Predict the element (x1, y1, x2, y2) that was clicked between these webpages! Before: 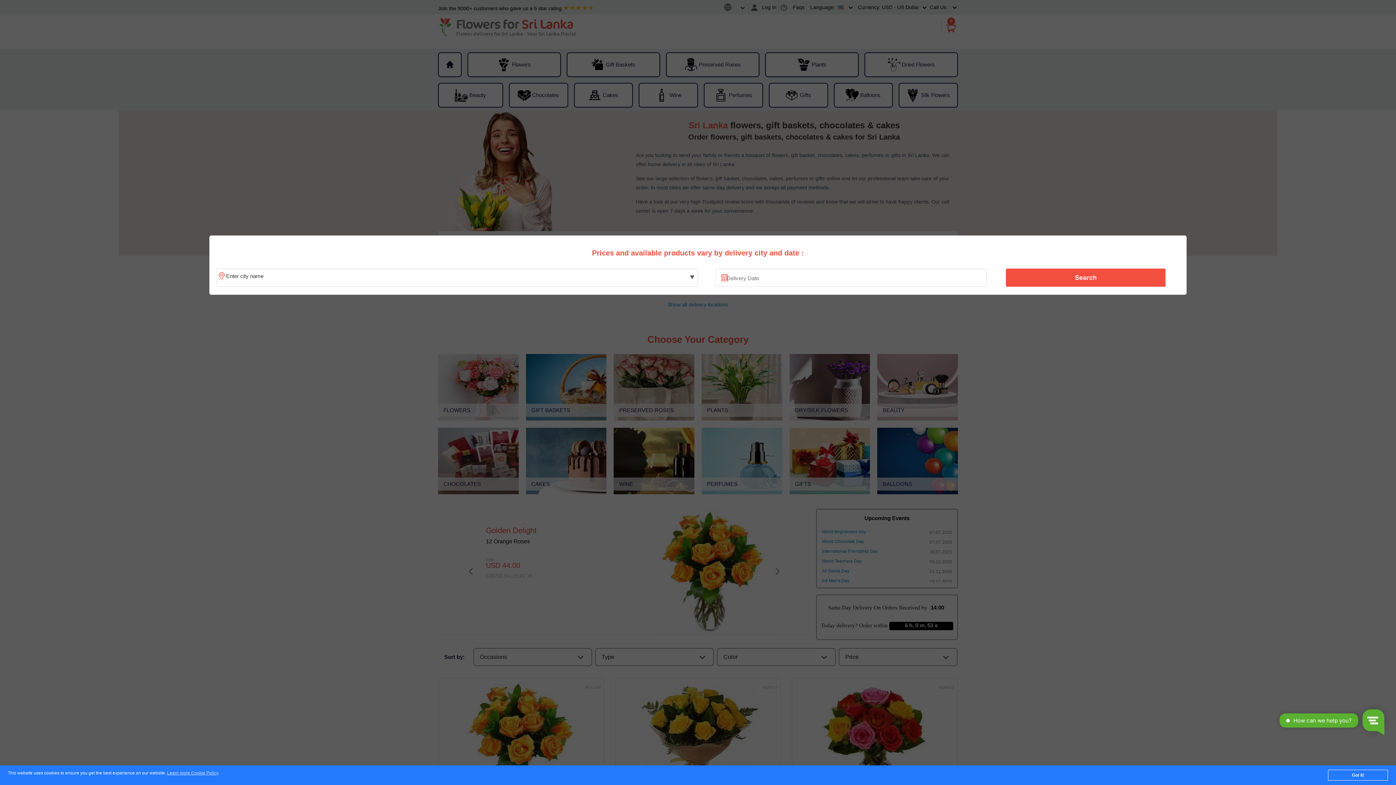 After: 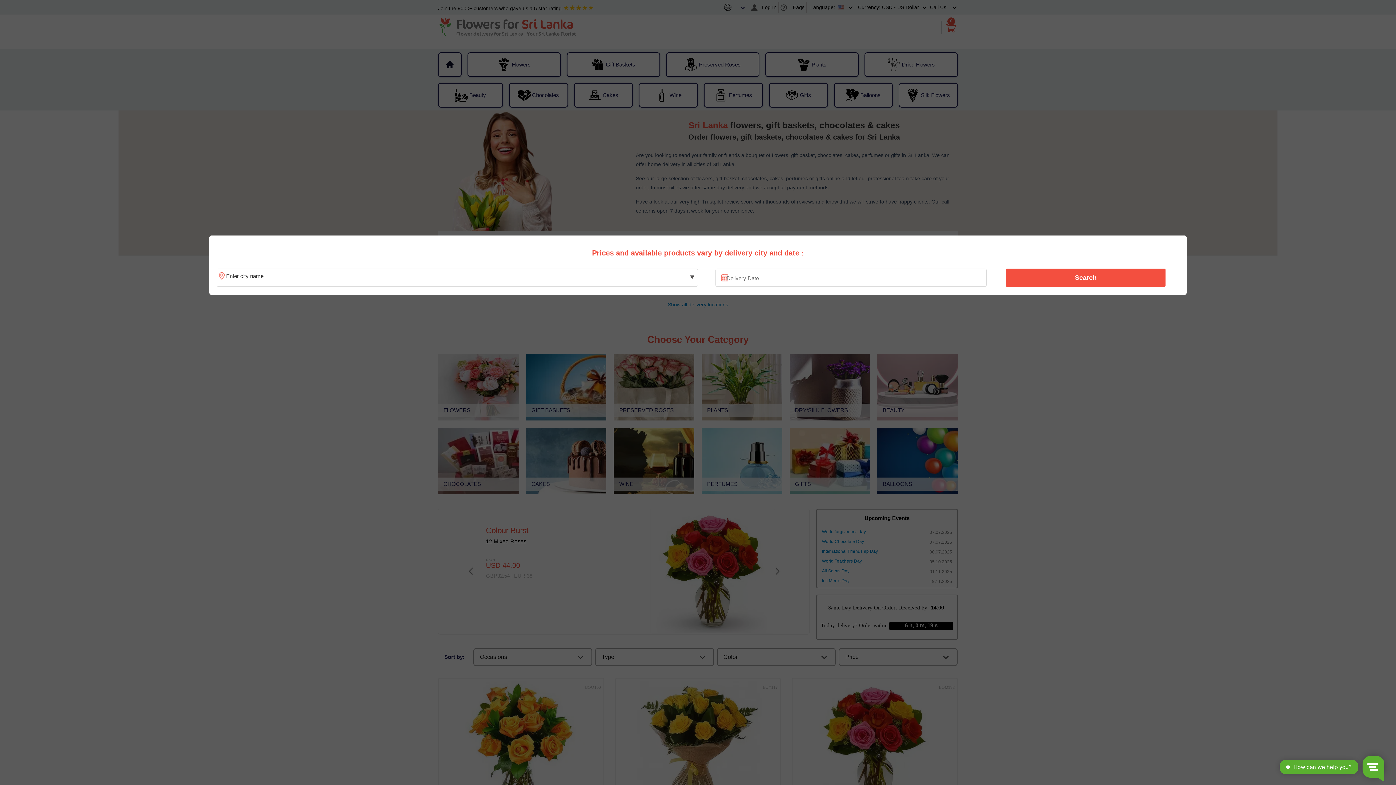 Action: bbox: (1328, 770, 1388, 781) label: Got it!